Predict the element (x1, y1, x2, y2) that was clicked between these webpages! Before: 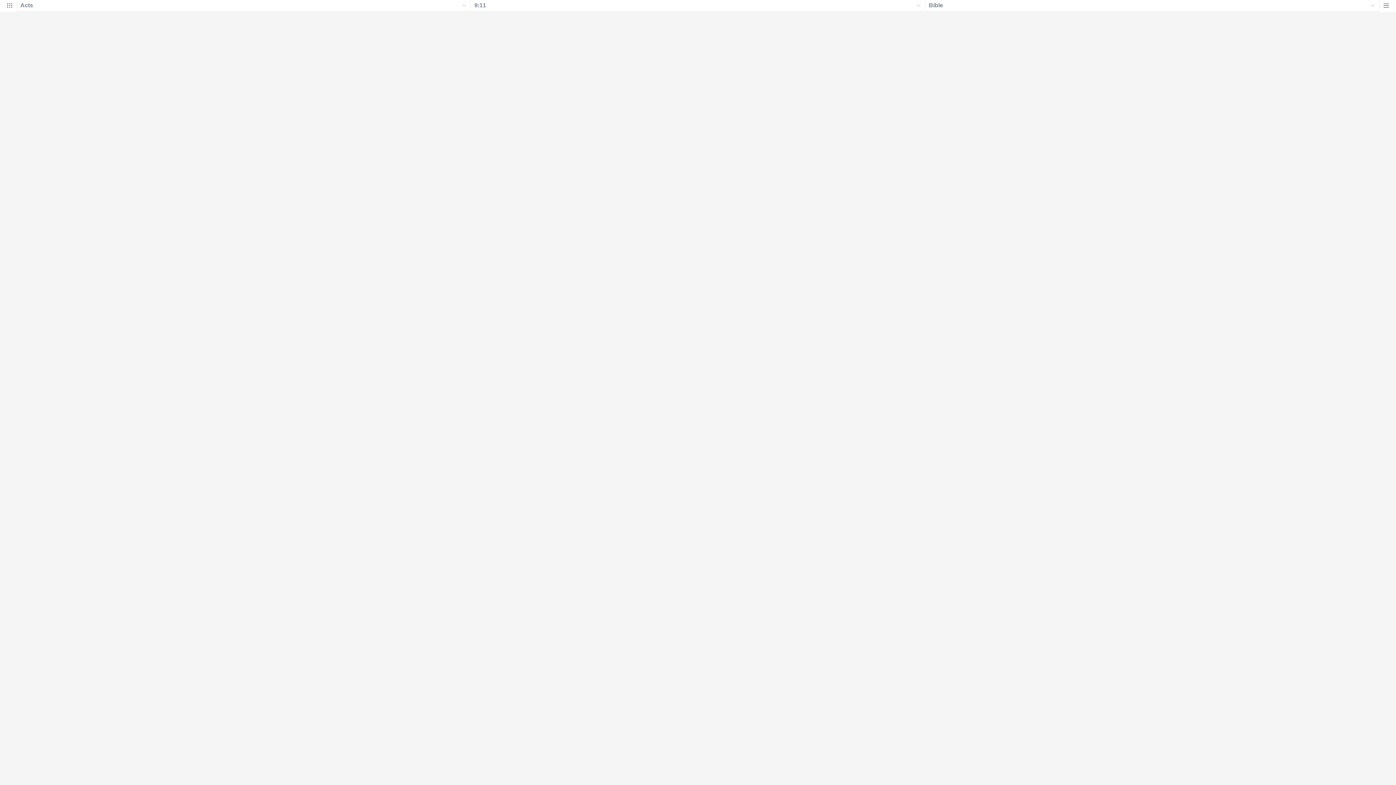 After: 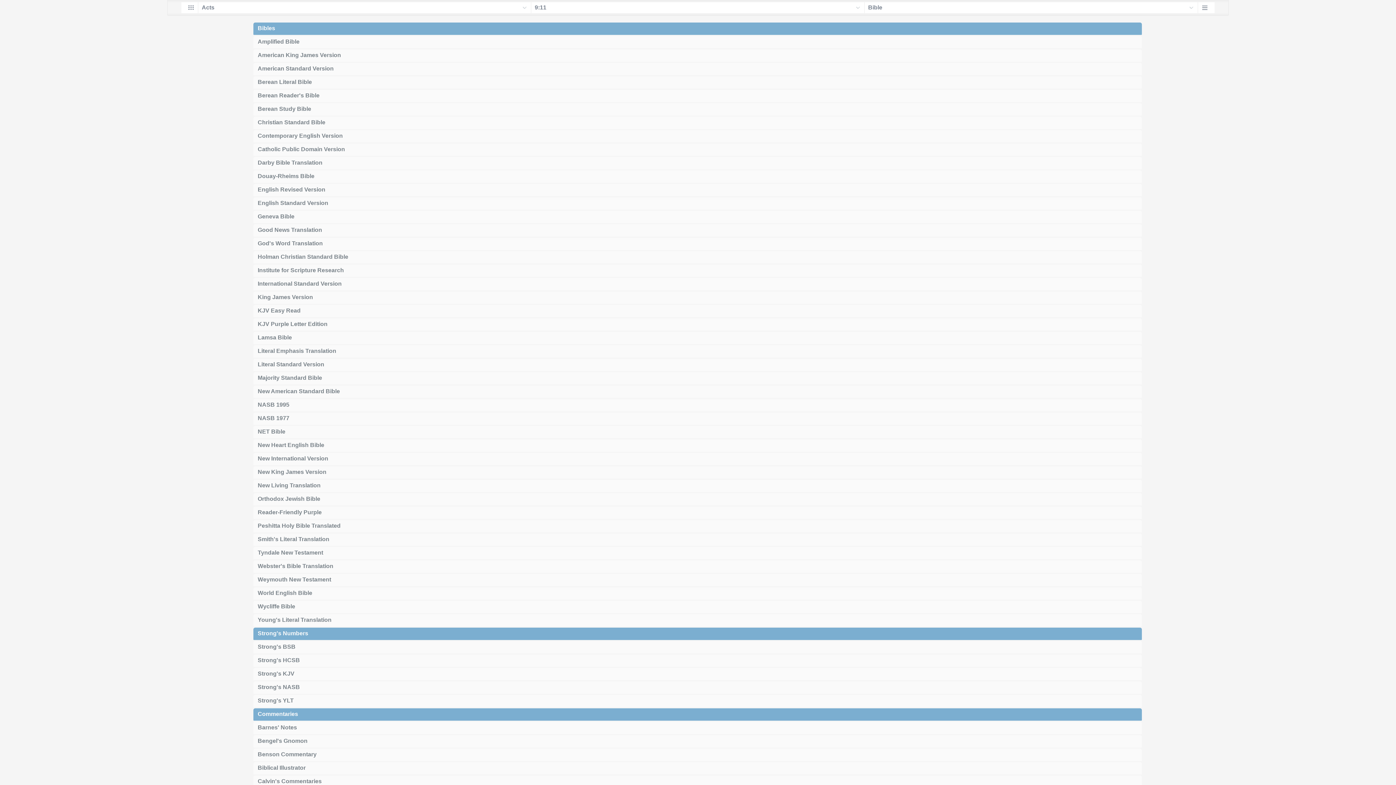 Action: bbox: (1380, 4, 1396, 12)